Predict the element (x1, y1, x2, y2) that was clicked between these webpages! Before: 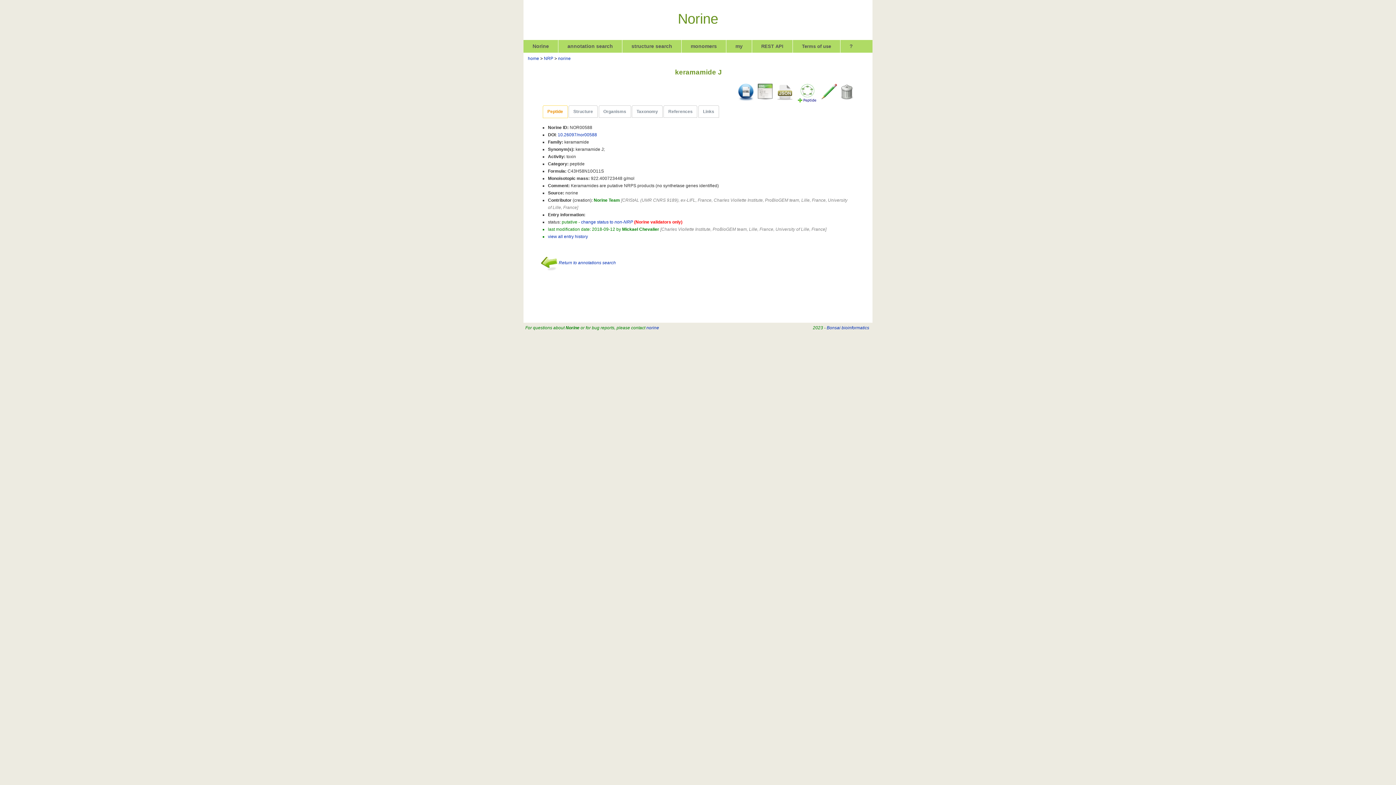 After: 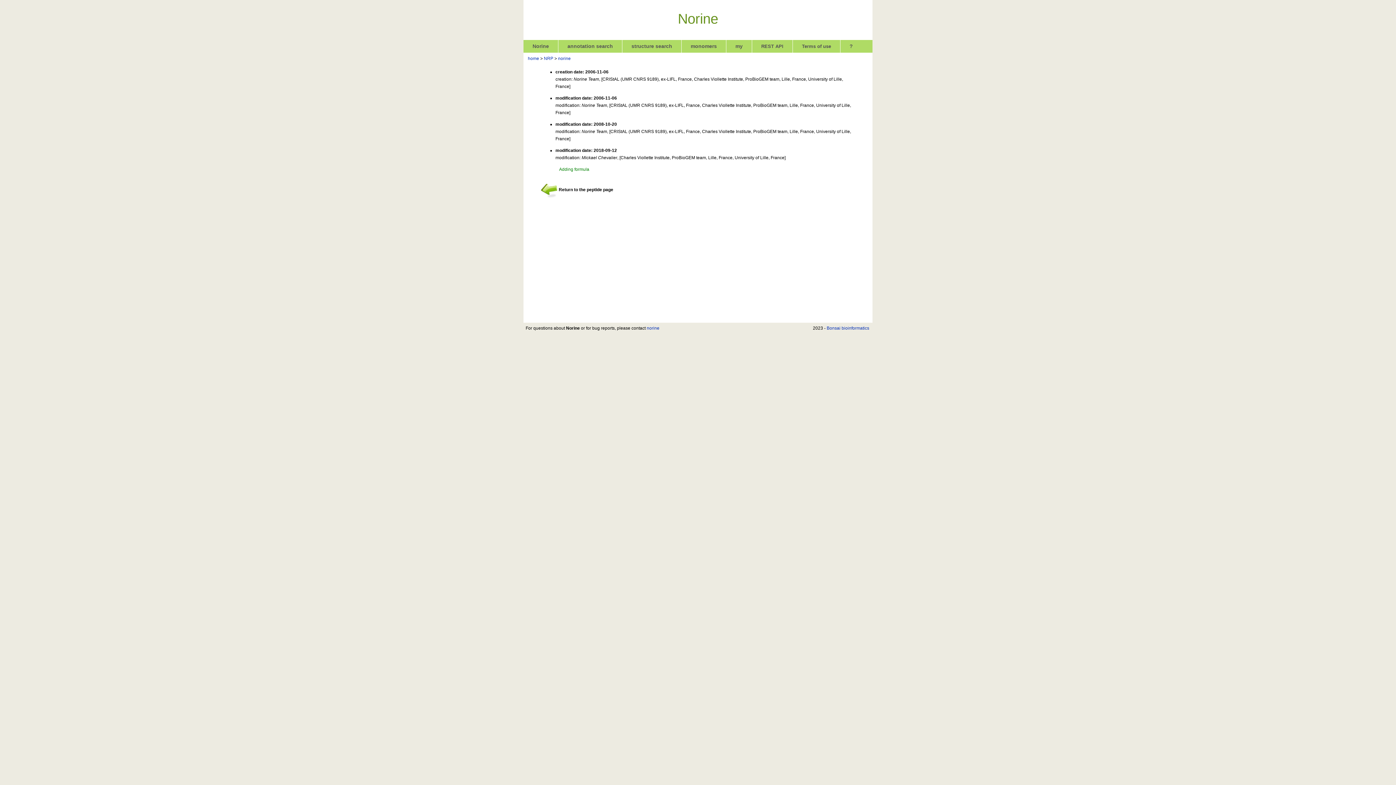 Action: label: view all entry history bbox: (548, 234, 588, 239)